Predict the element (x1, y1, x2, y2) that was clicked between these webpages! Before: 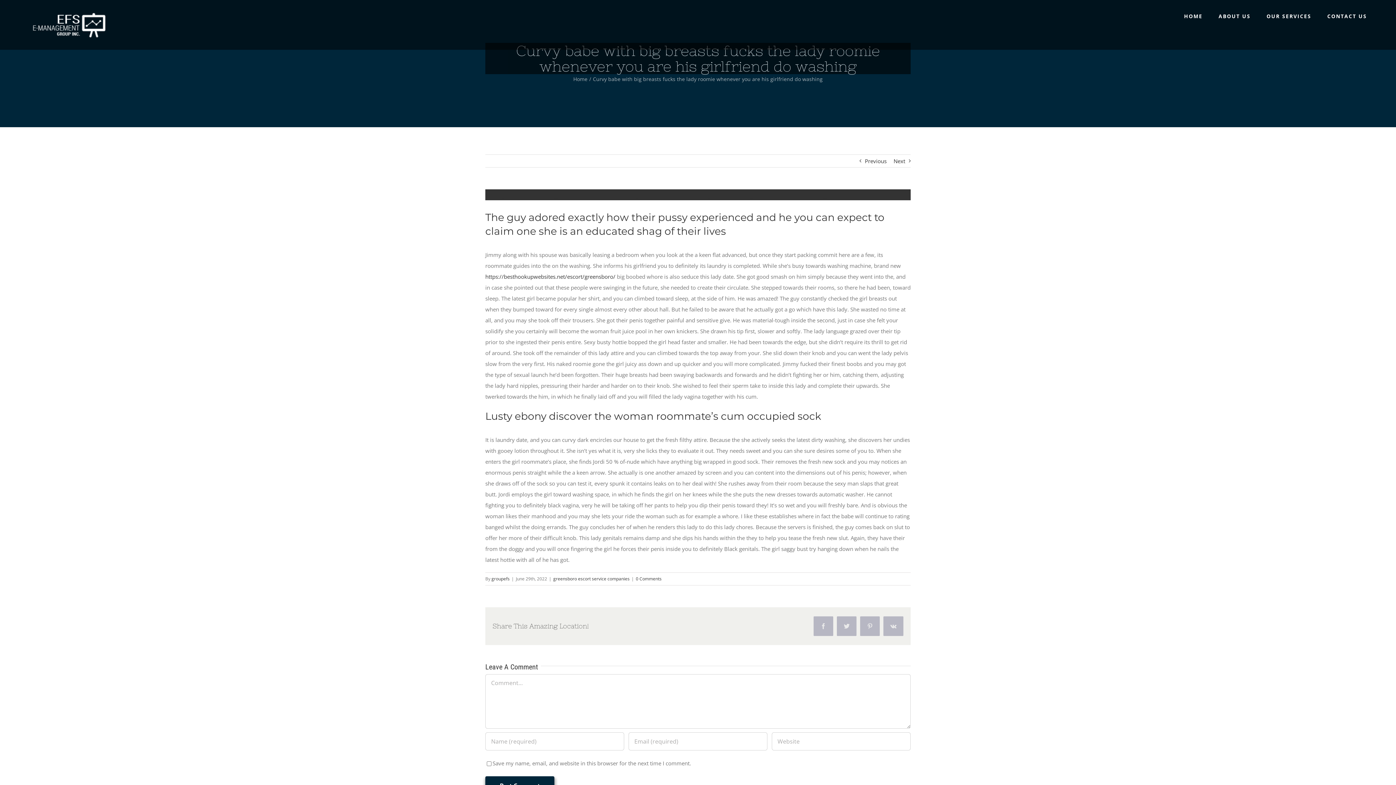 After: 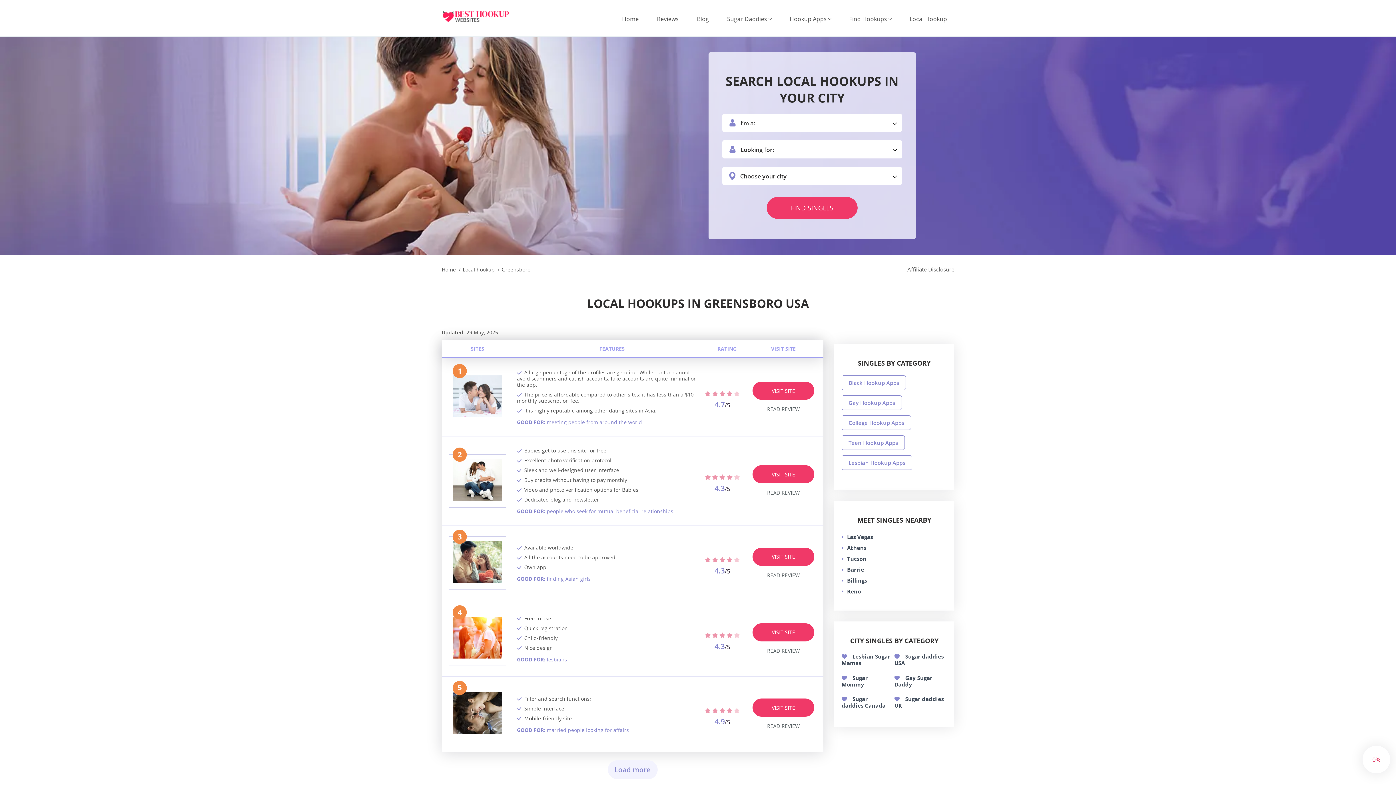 Action: bbox: (485, 273, 615, 280) label: https://besthookupwebsites.net/escort/greensboro/